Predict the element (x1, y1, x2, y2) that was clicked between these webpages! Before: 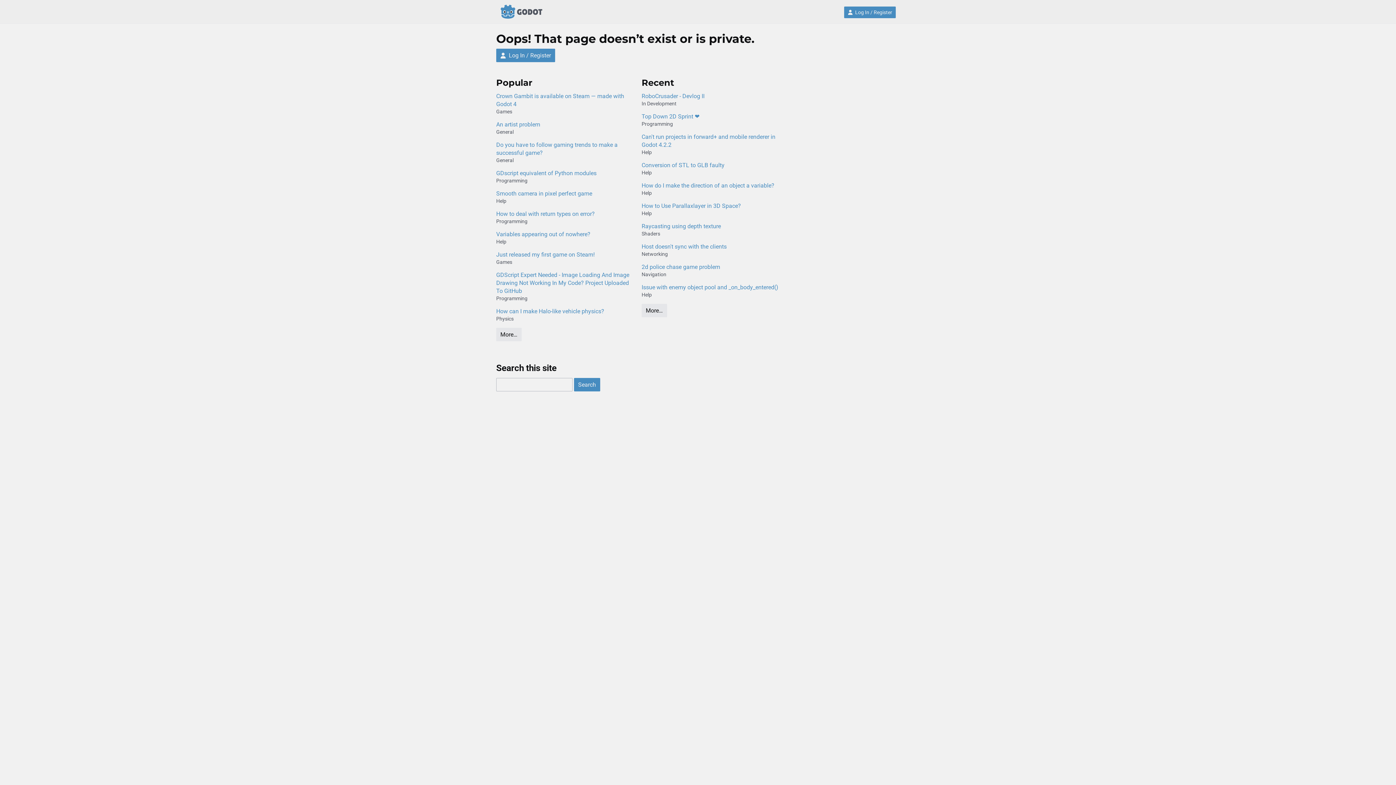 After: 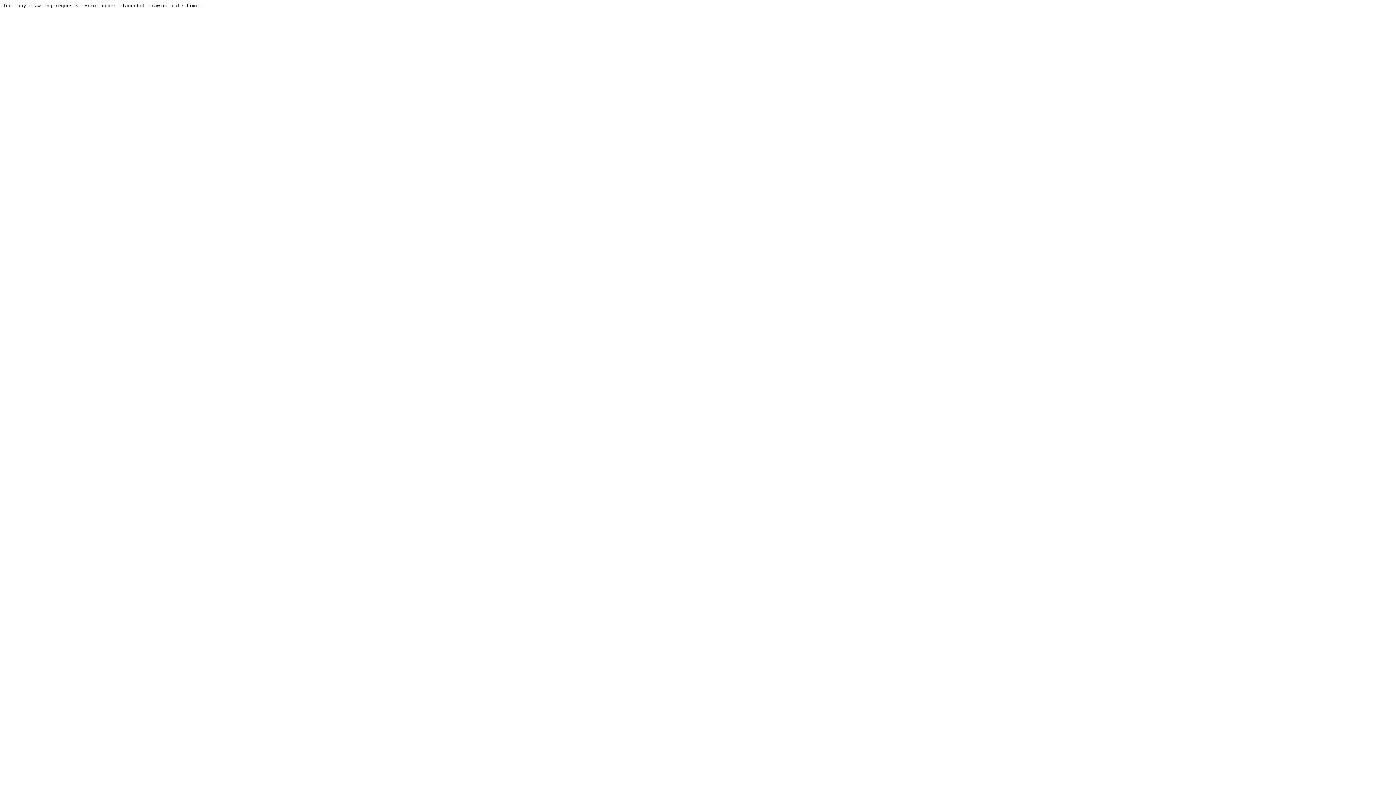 Action: label: Top Down 2D Sprint ❤️ bbox: (641, 112, 780, 120)